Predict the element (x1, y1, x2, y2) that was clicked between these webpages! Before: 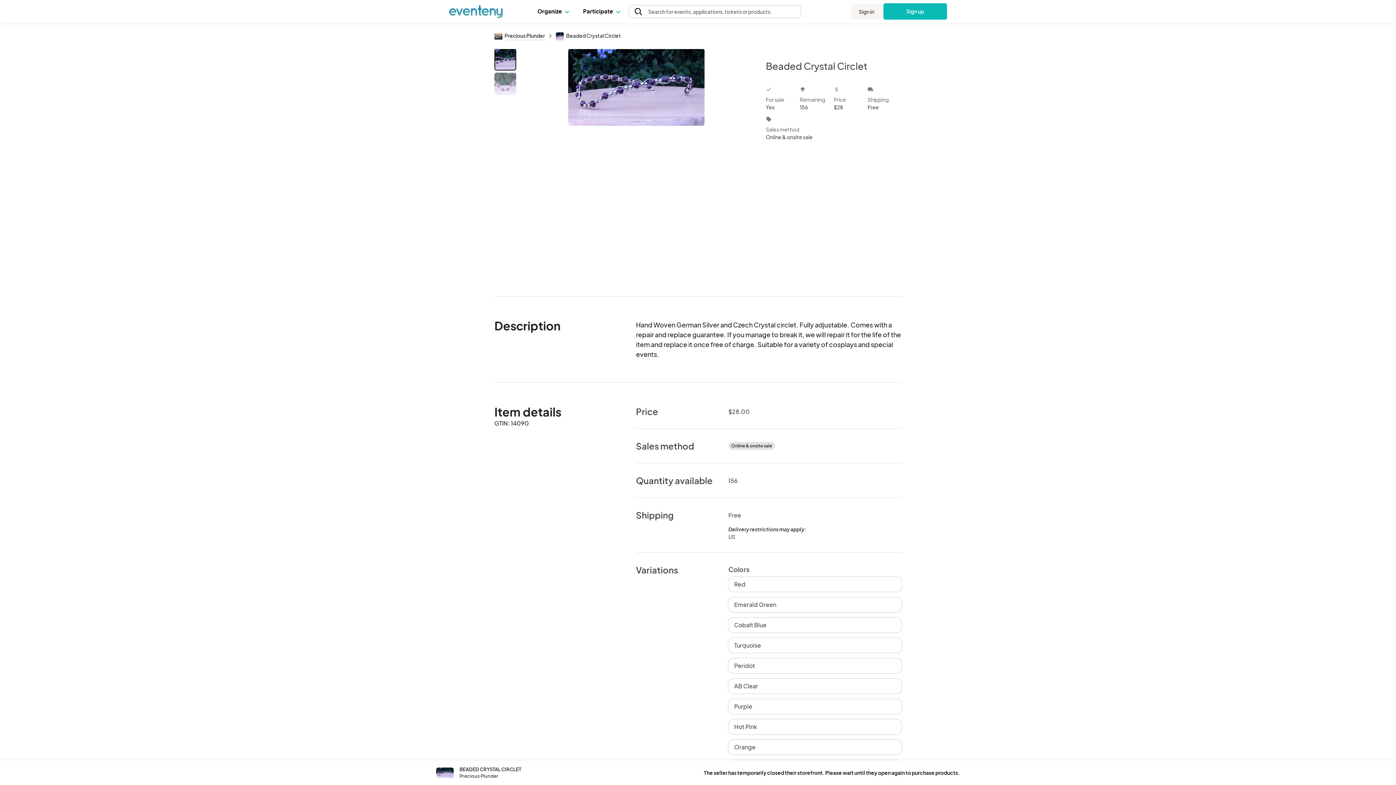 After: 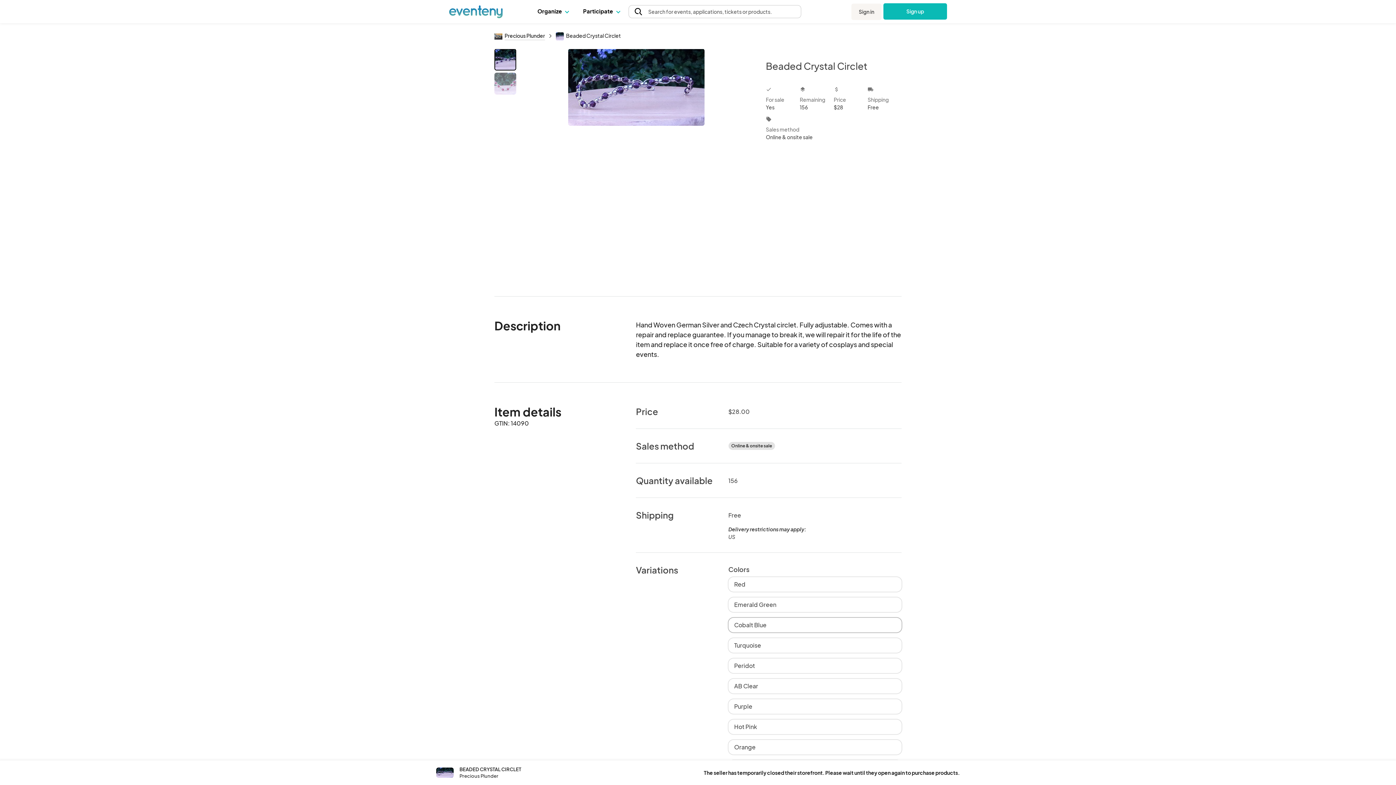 Action: label: Cobalt Blue bbox: (728, 618, 901, 632)